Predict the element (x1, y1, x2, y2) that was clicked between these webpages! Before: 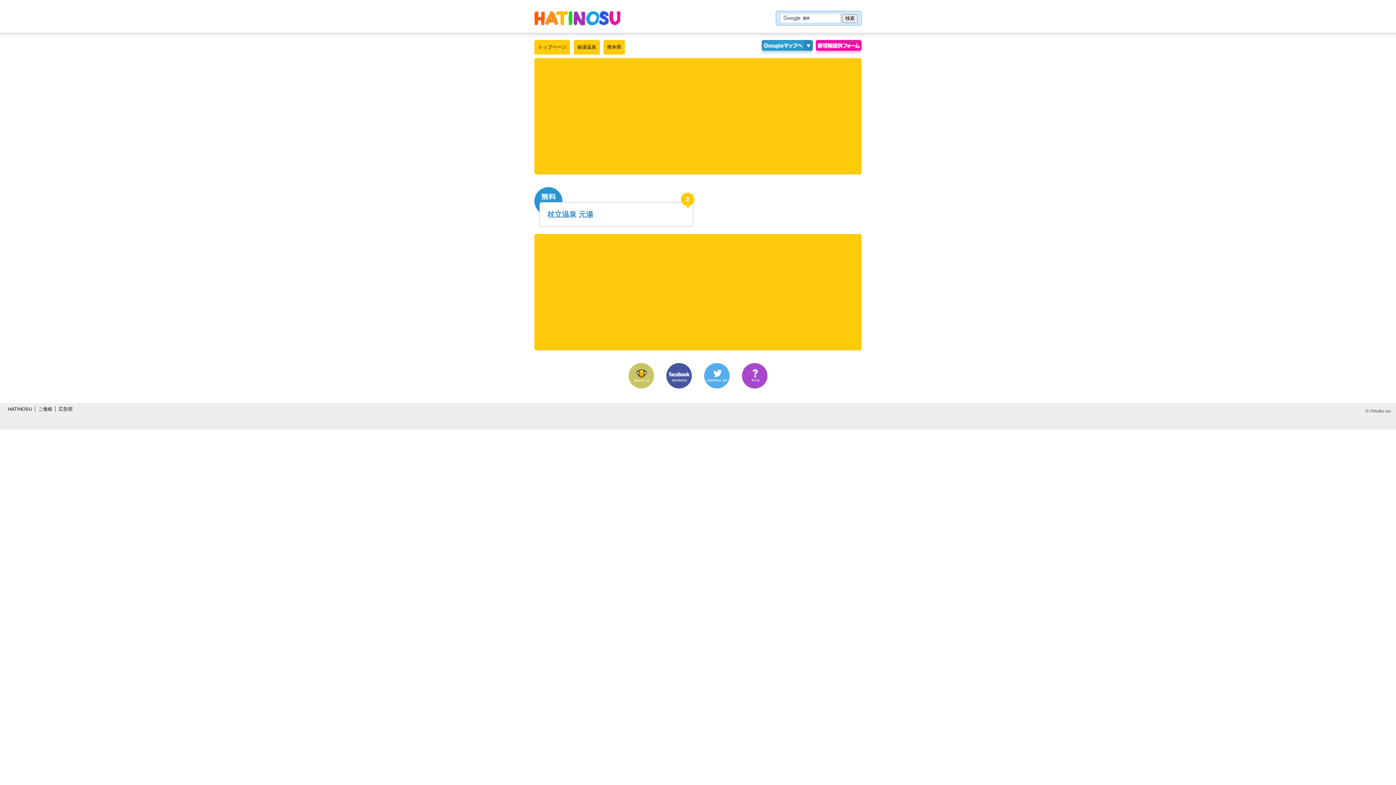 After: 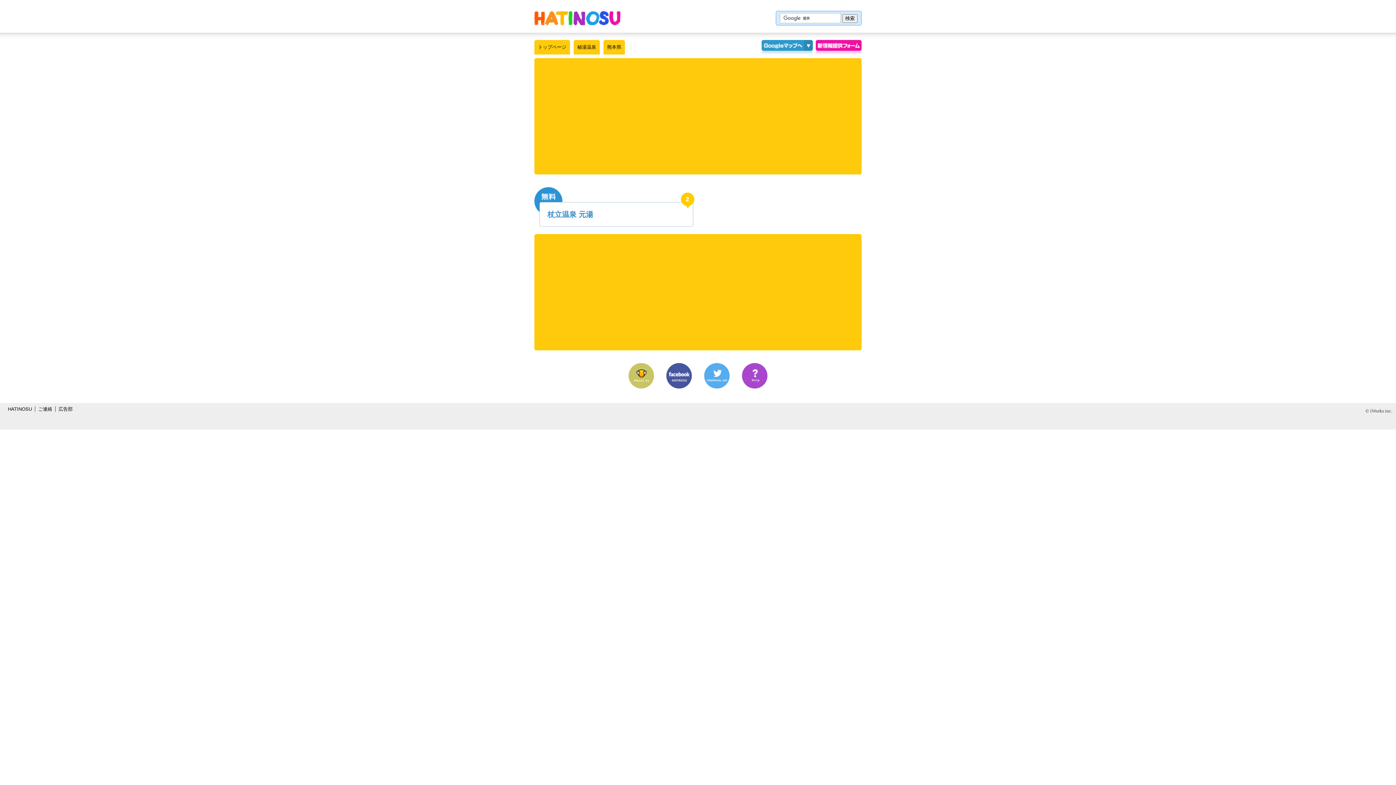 Action: bbox: (603, 40, 625, 54) label: 熊本県